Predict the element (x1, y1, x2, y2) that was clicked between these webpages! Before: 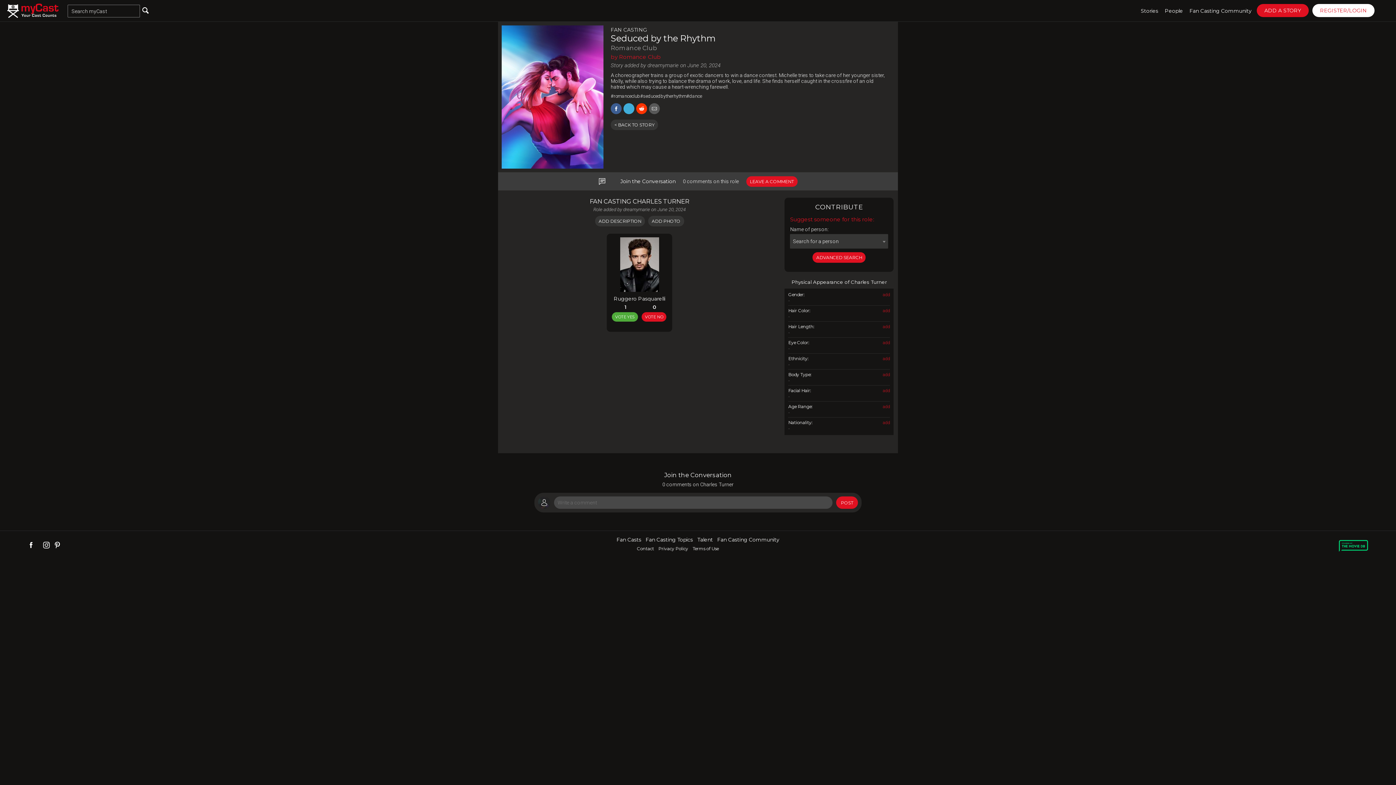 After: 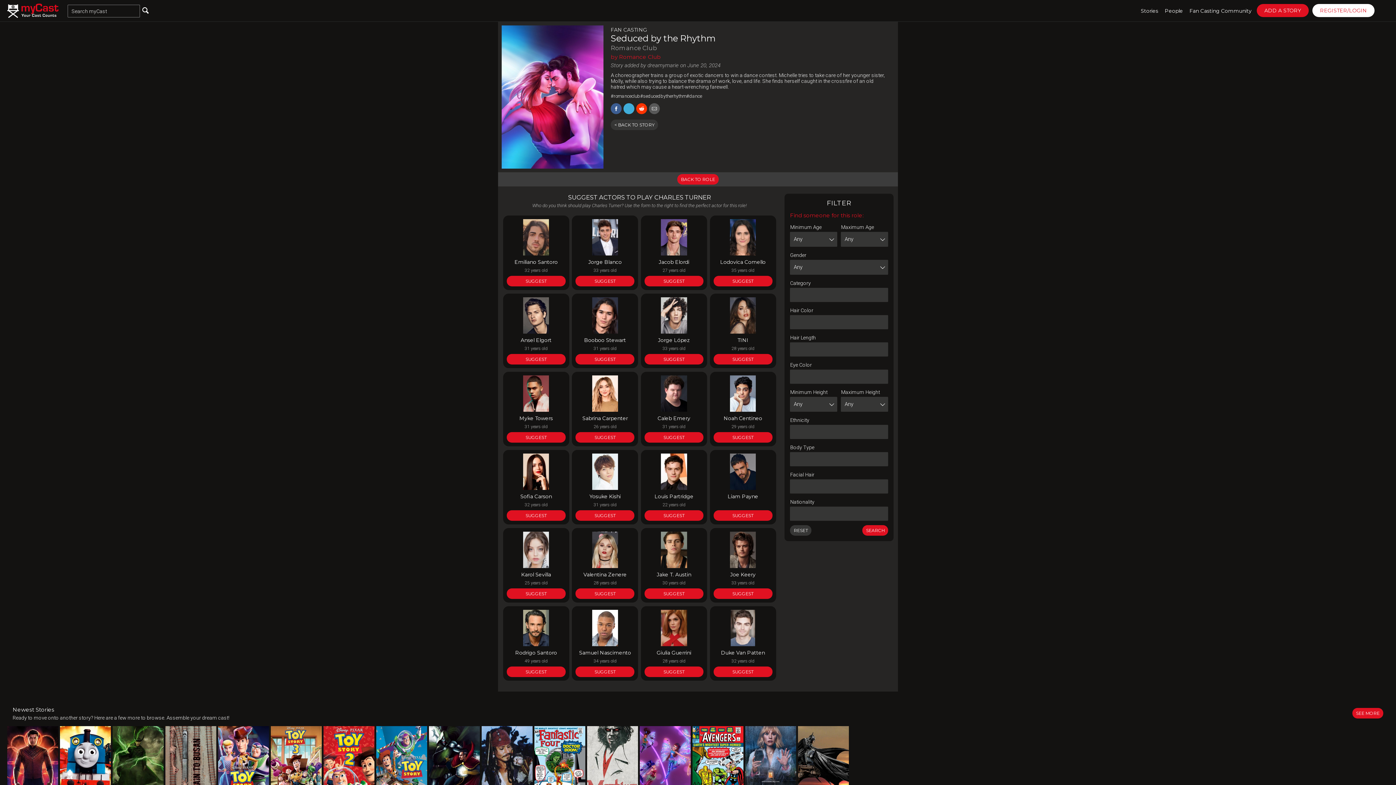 Action: bbox: (812, 252, 865, 262) label: ADVANCED SEARCH